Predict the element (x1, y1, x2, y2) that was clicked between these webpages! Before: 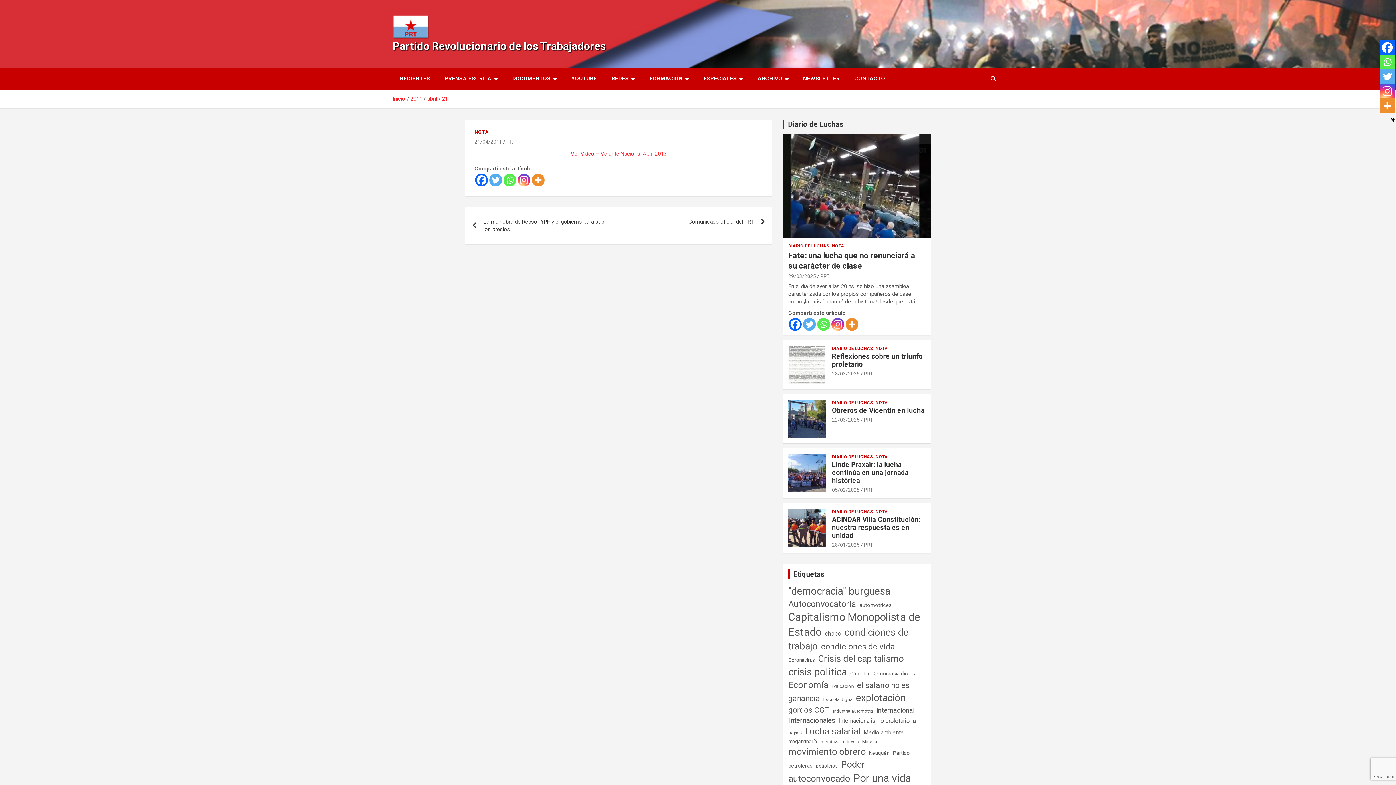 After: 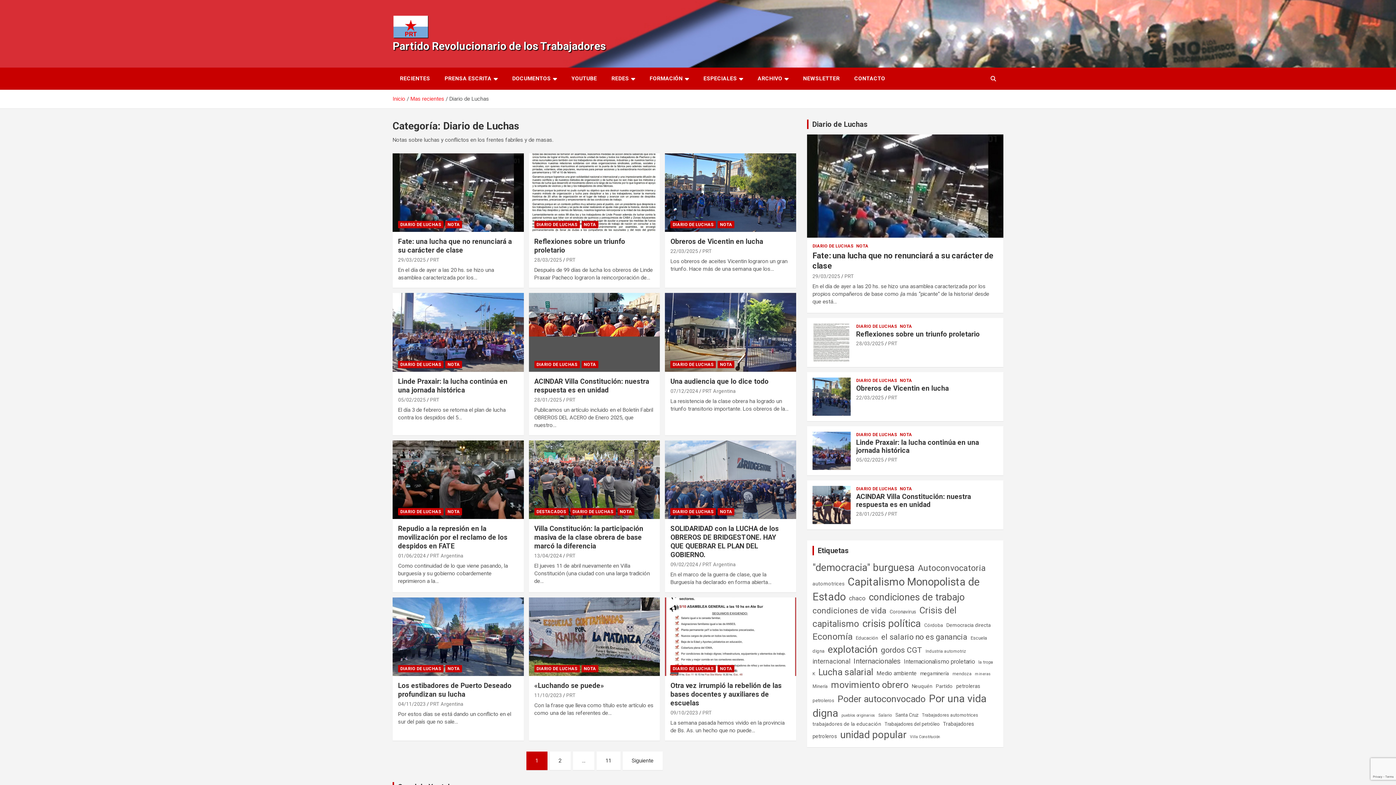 Action: label: Diario de Luchas bbox: (788, 120, 843, 128)